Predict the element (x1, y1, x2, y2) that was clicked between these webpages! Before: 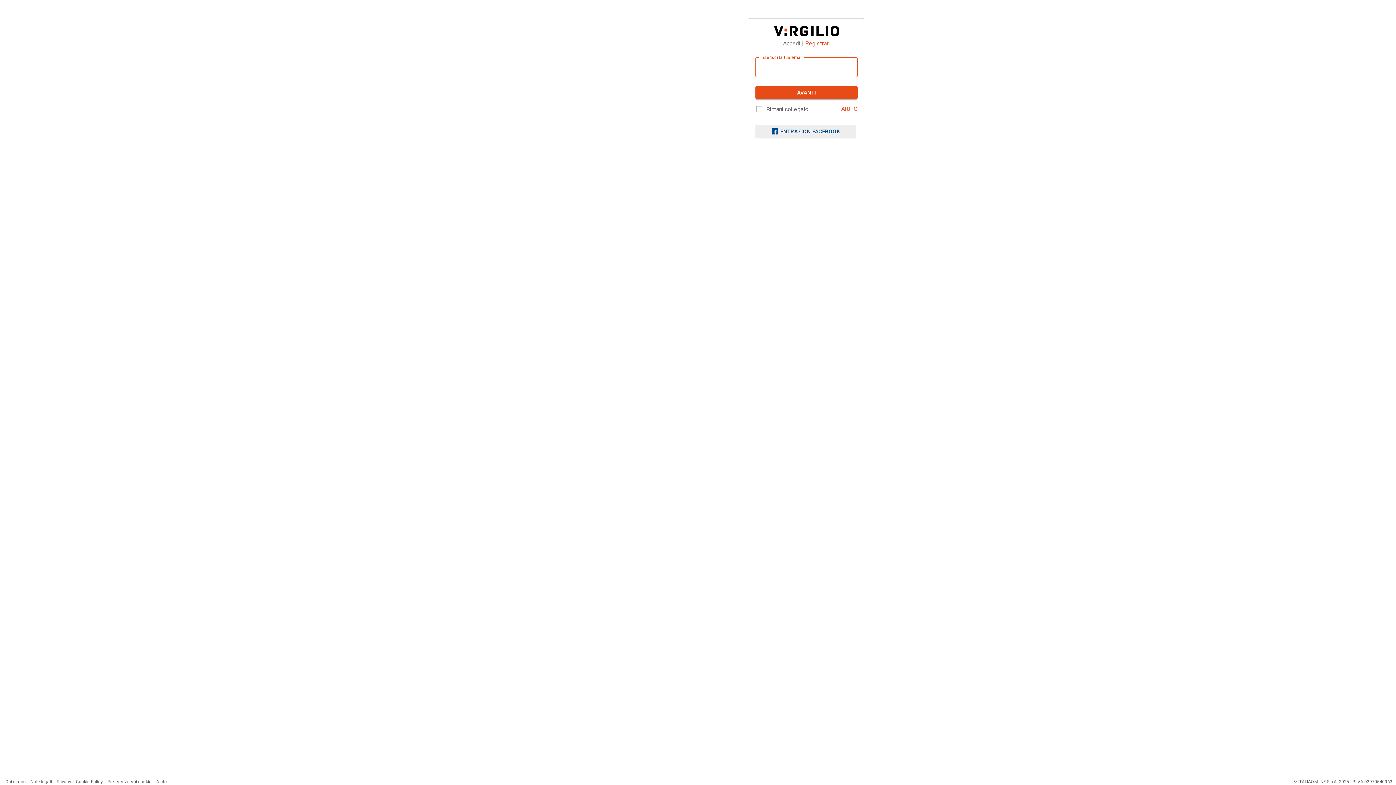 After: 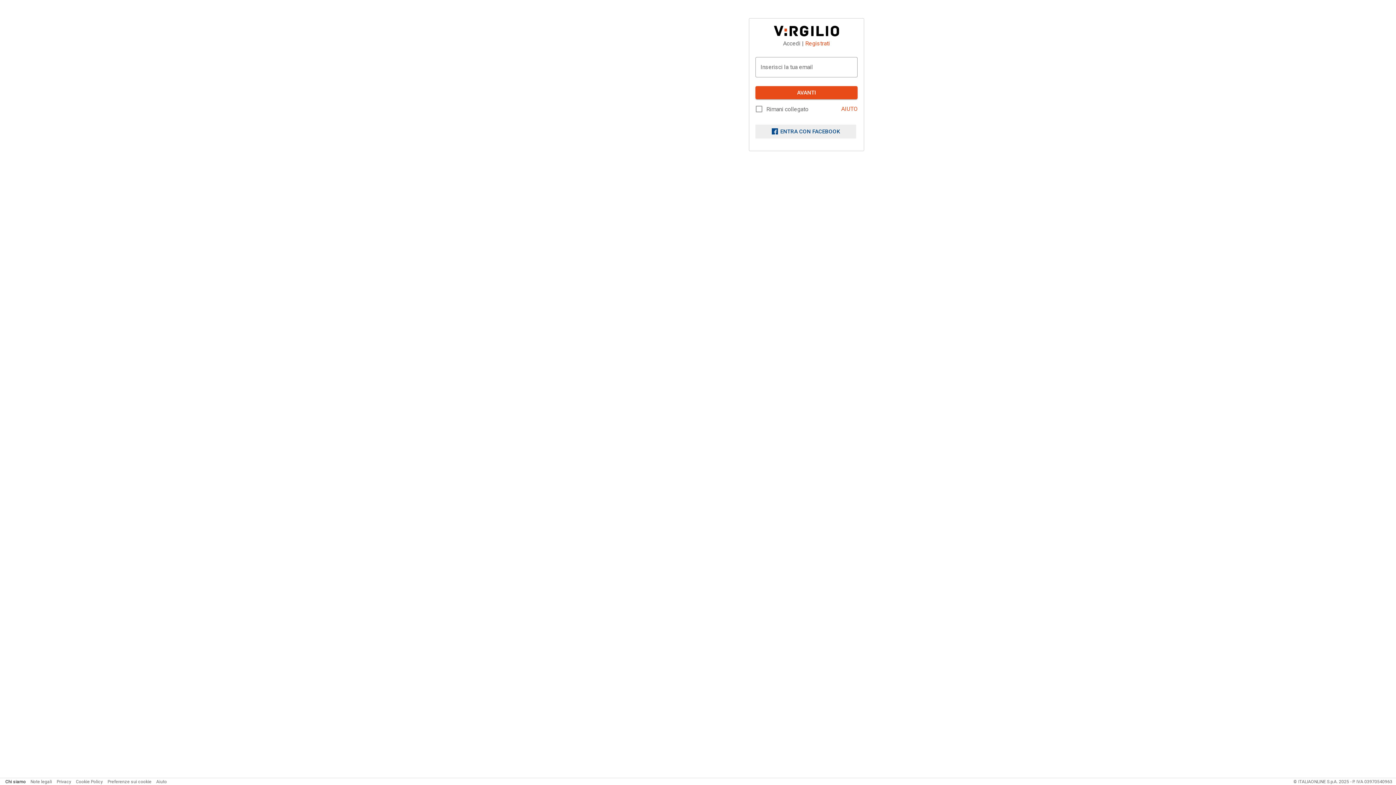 Action: label: Chi siamo bbox: (5, 779, 25, 784)